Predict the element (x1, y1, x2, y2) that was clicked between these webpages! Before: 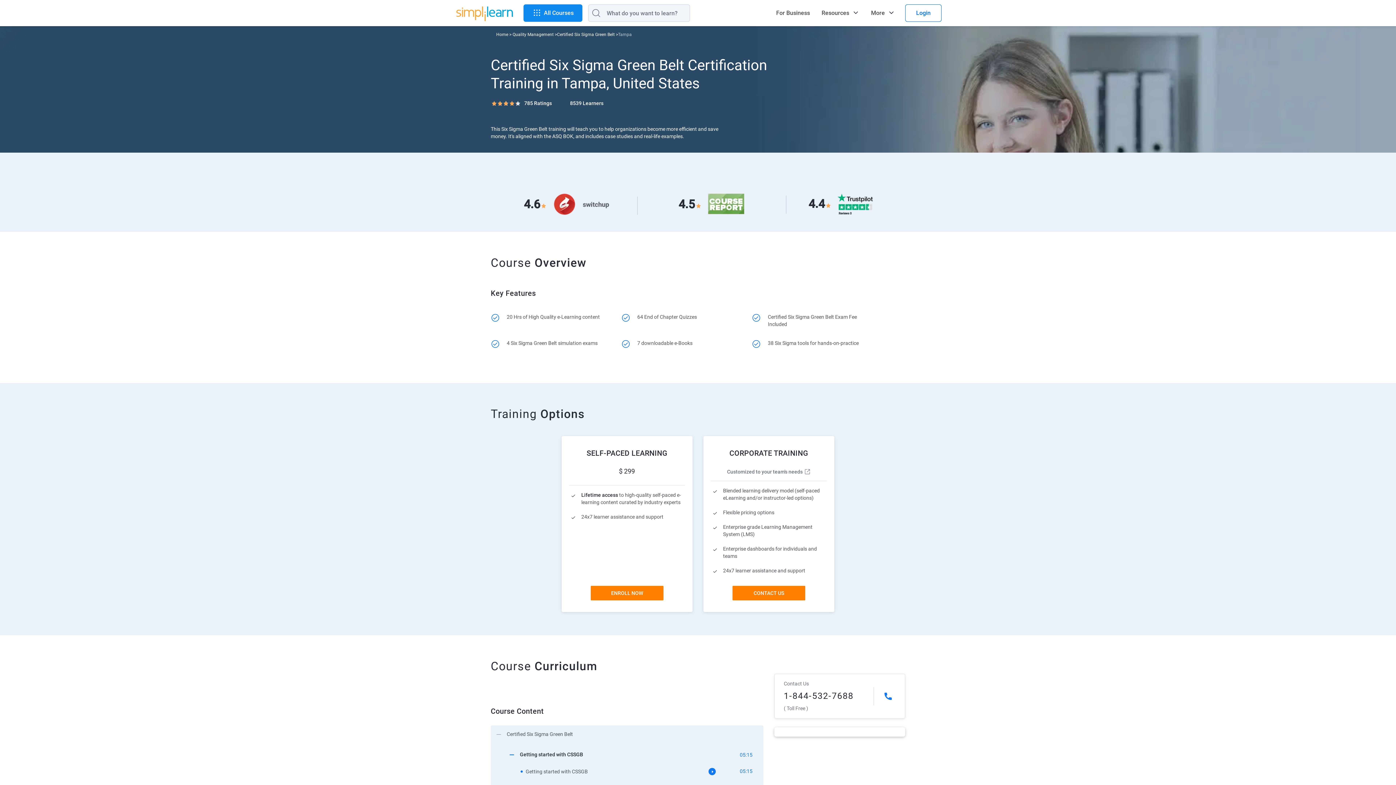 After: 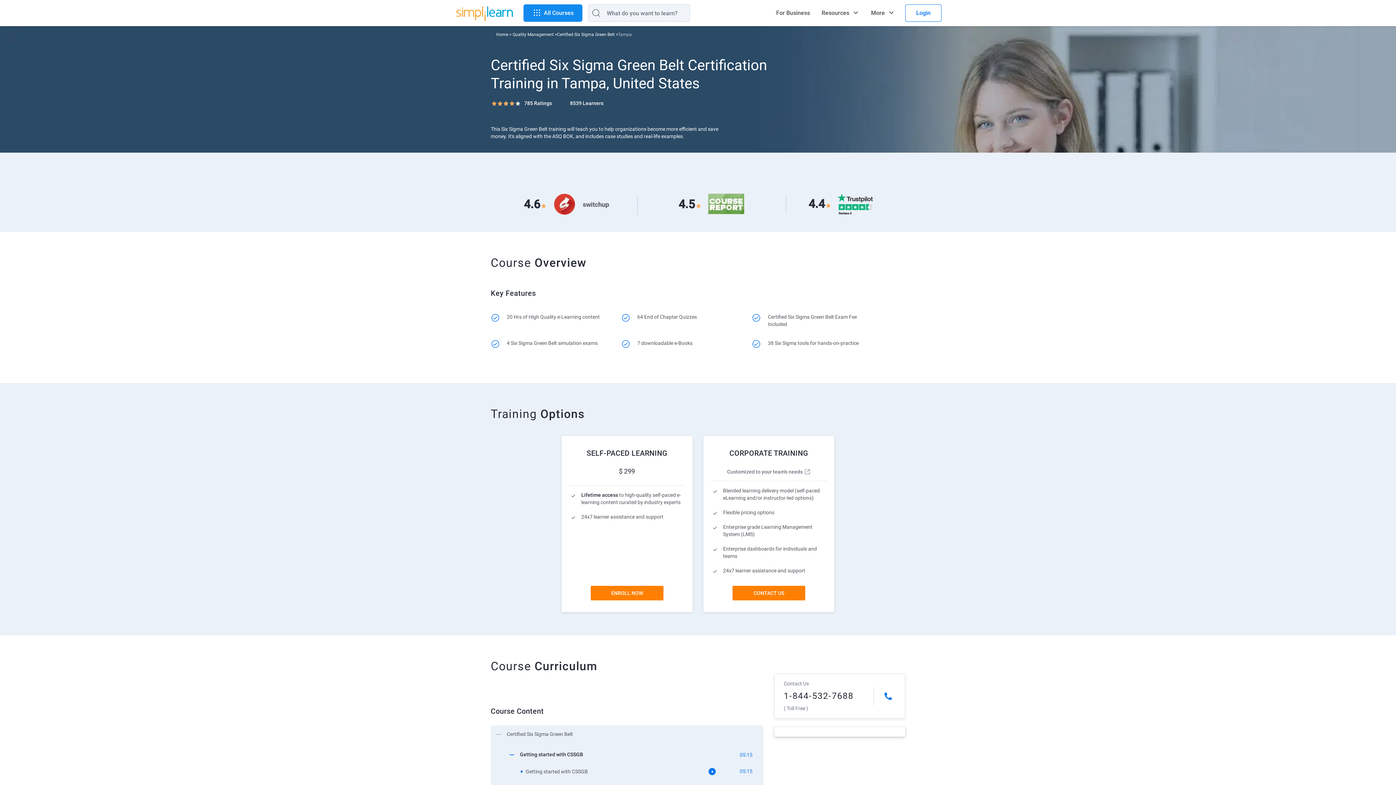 Action: label: arrow bbox: (494, 730, 752, 738)